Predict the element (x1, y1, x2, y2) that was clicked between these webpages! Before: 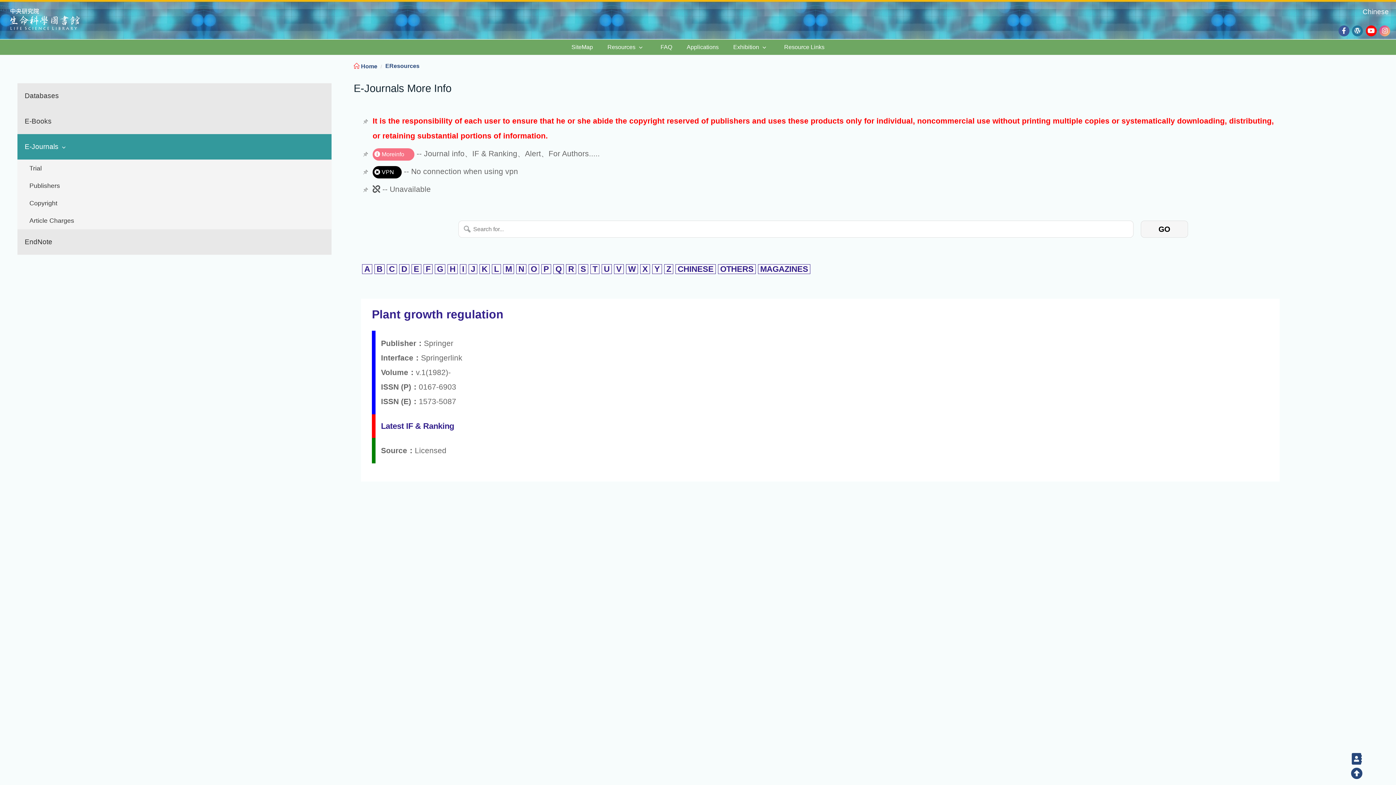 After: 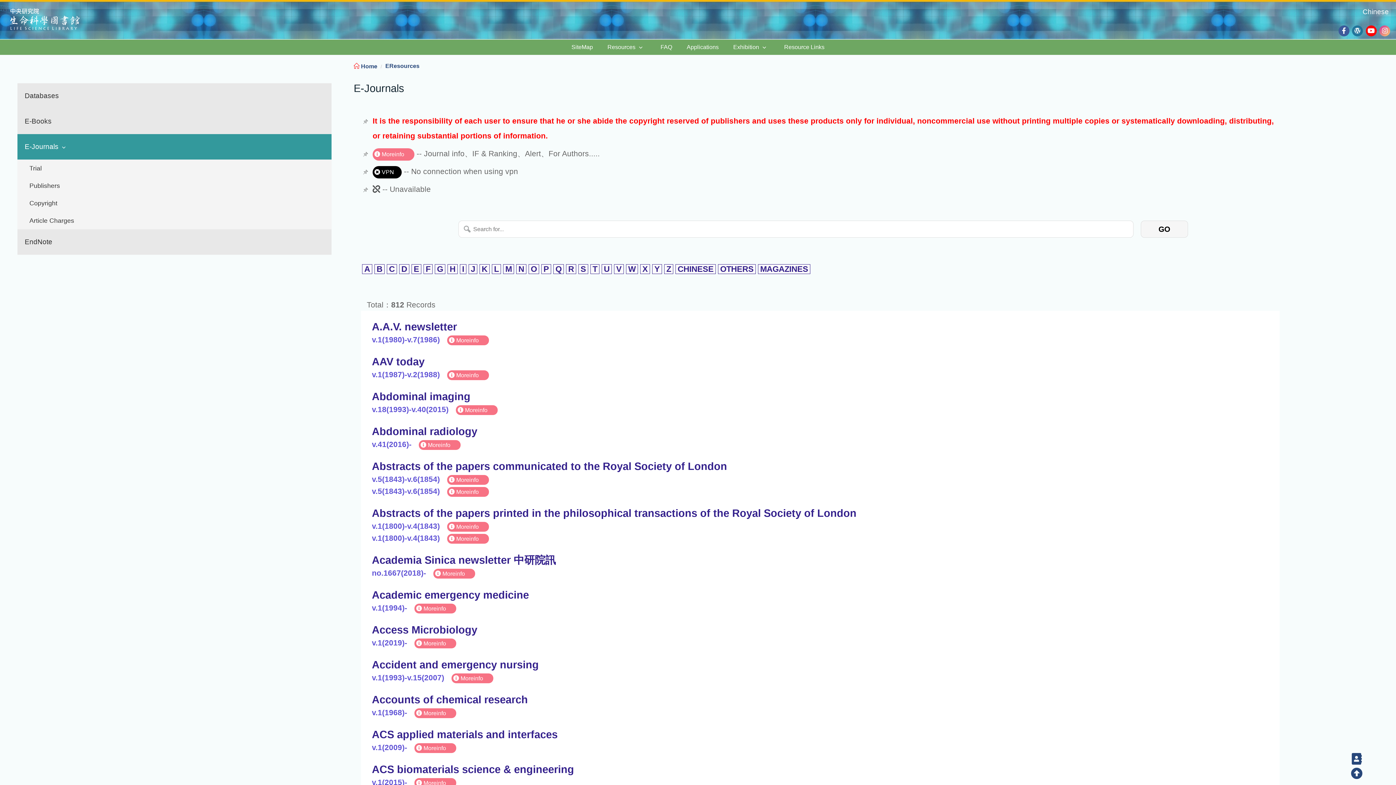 Action: bbox: (362, 264, 372, 274) label: A